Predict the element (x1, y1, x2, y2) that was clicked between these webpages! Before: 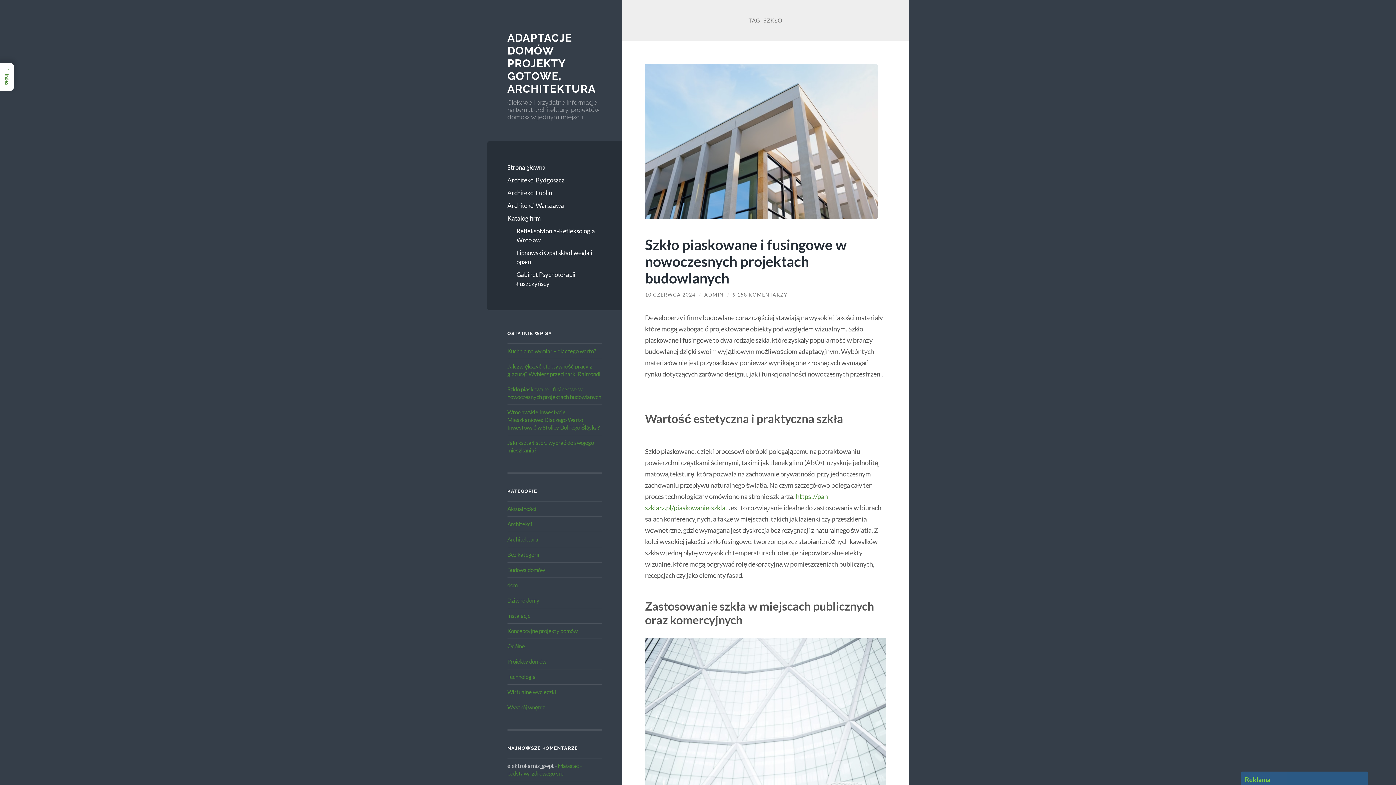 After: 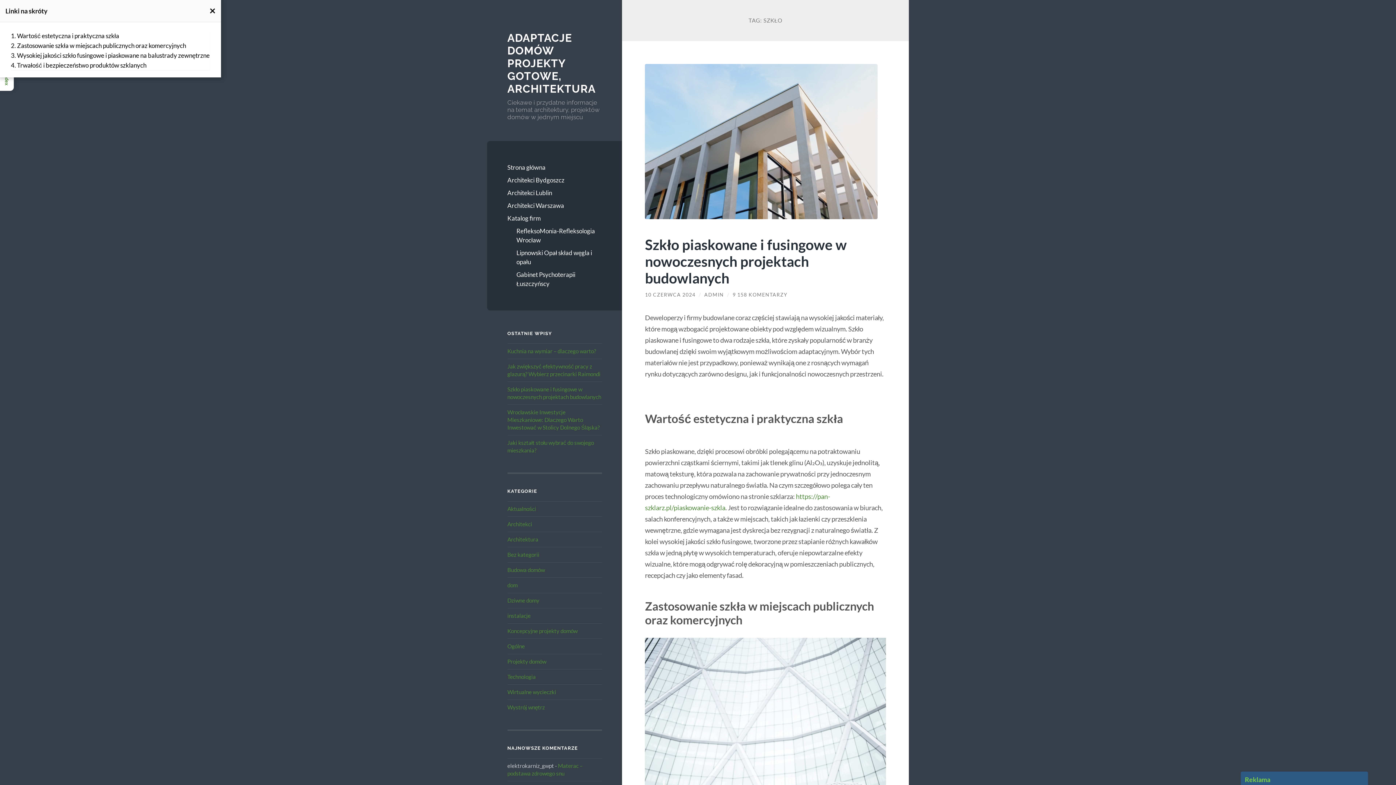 Action: bbox: (0, 62, 13, 90) label: →
Index